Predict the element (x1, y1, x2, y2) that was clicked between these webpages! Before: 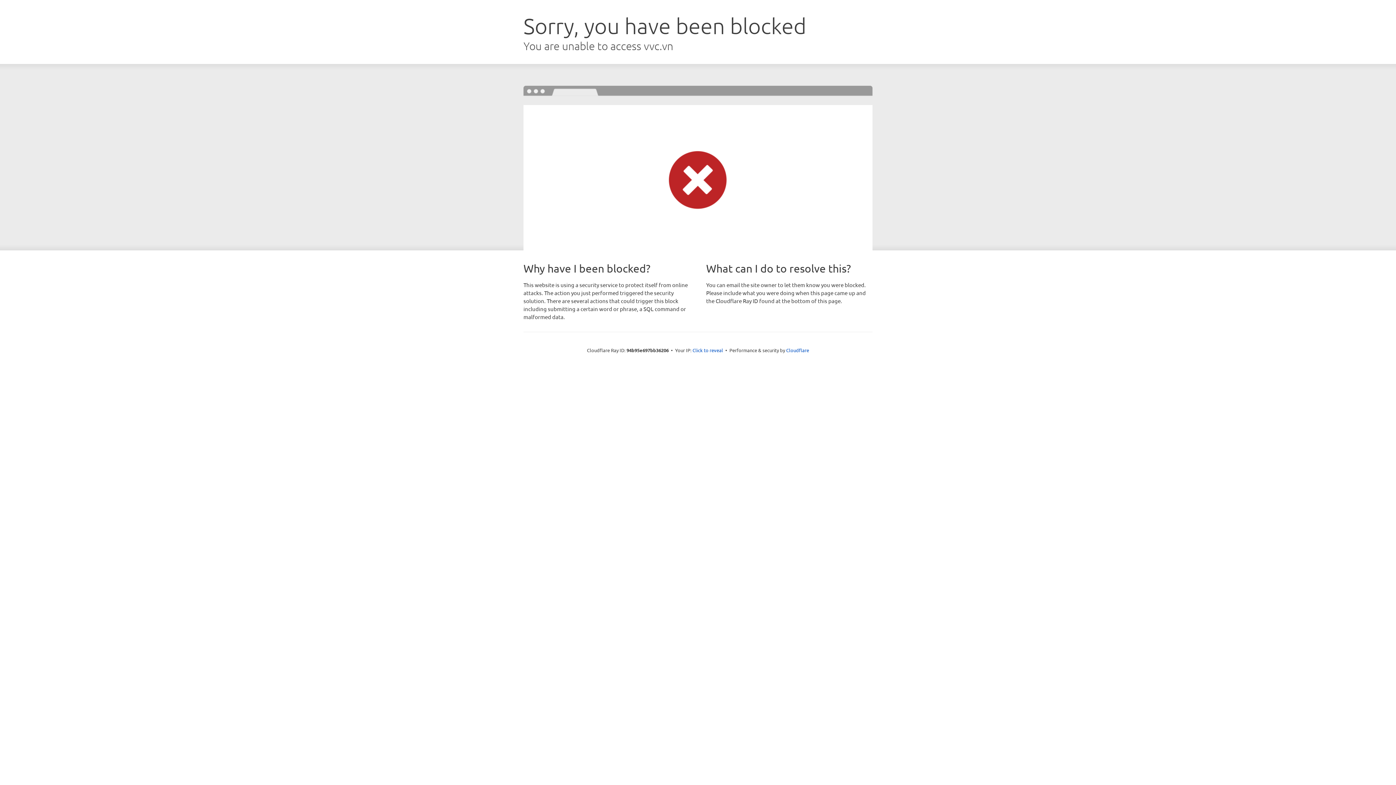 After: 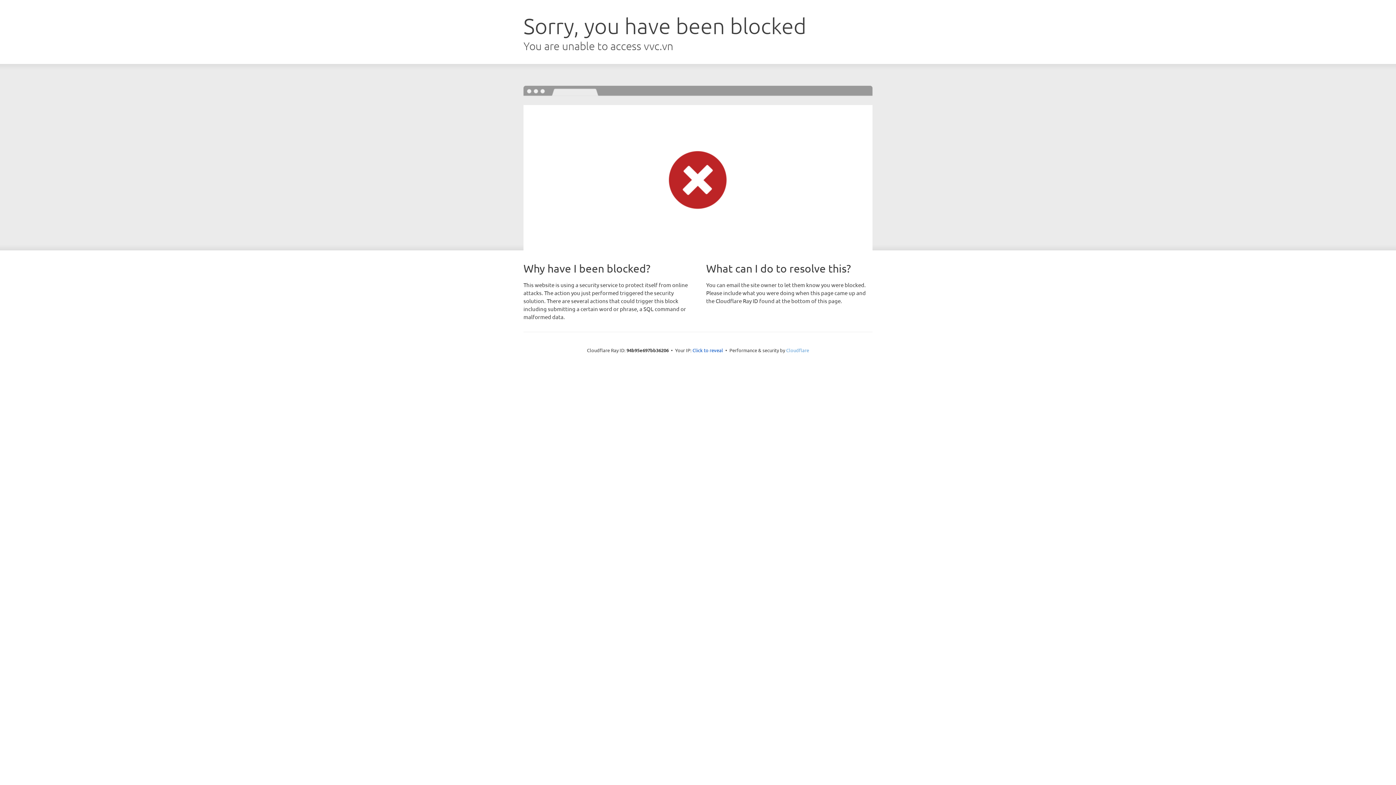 Action: label: Cloudflare bbox: (786, 347, 809, 353)